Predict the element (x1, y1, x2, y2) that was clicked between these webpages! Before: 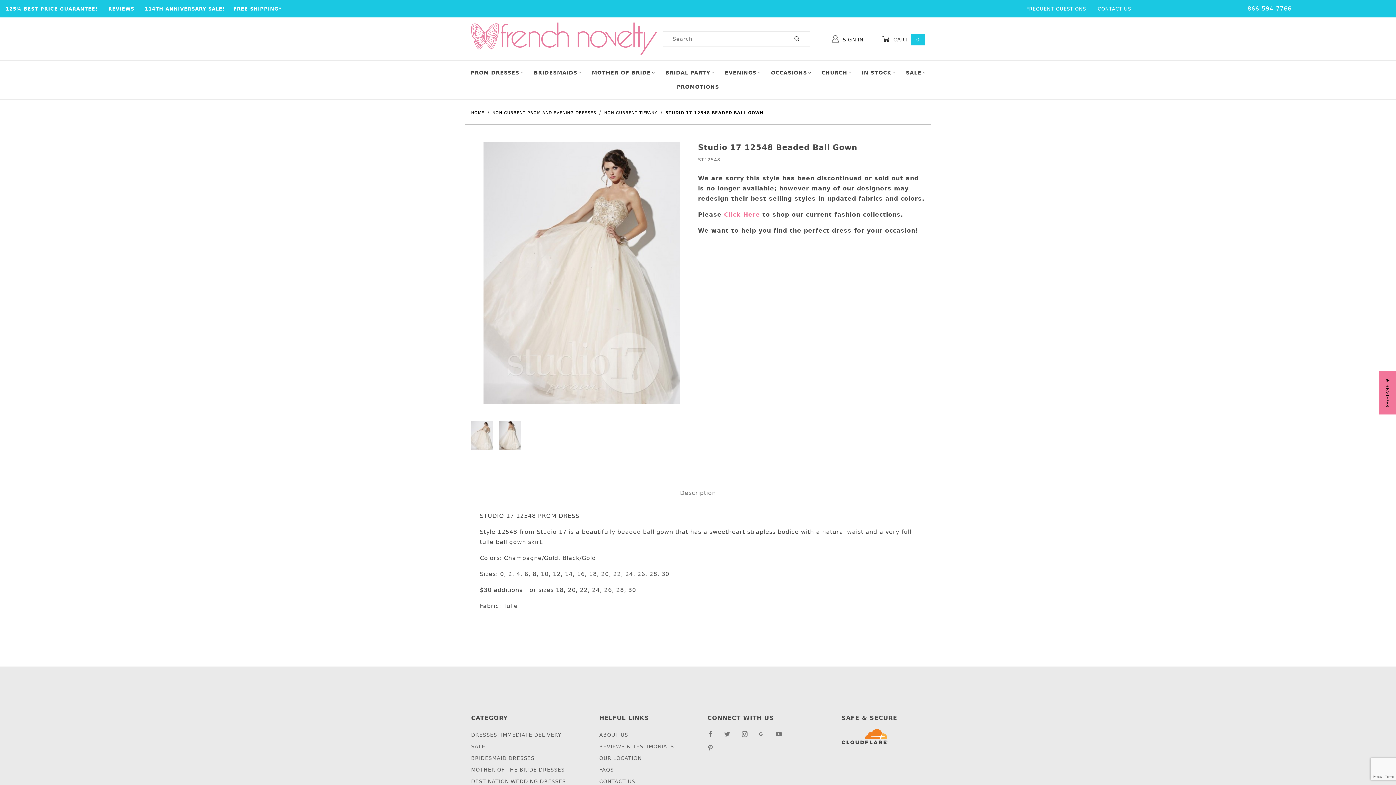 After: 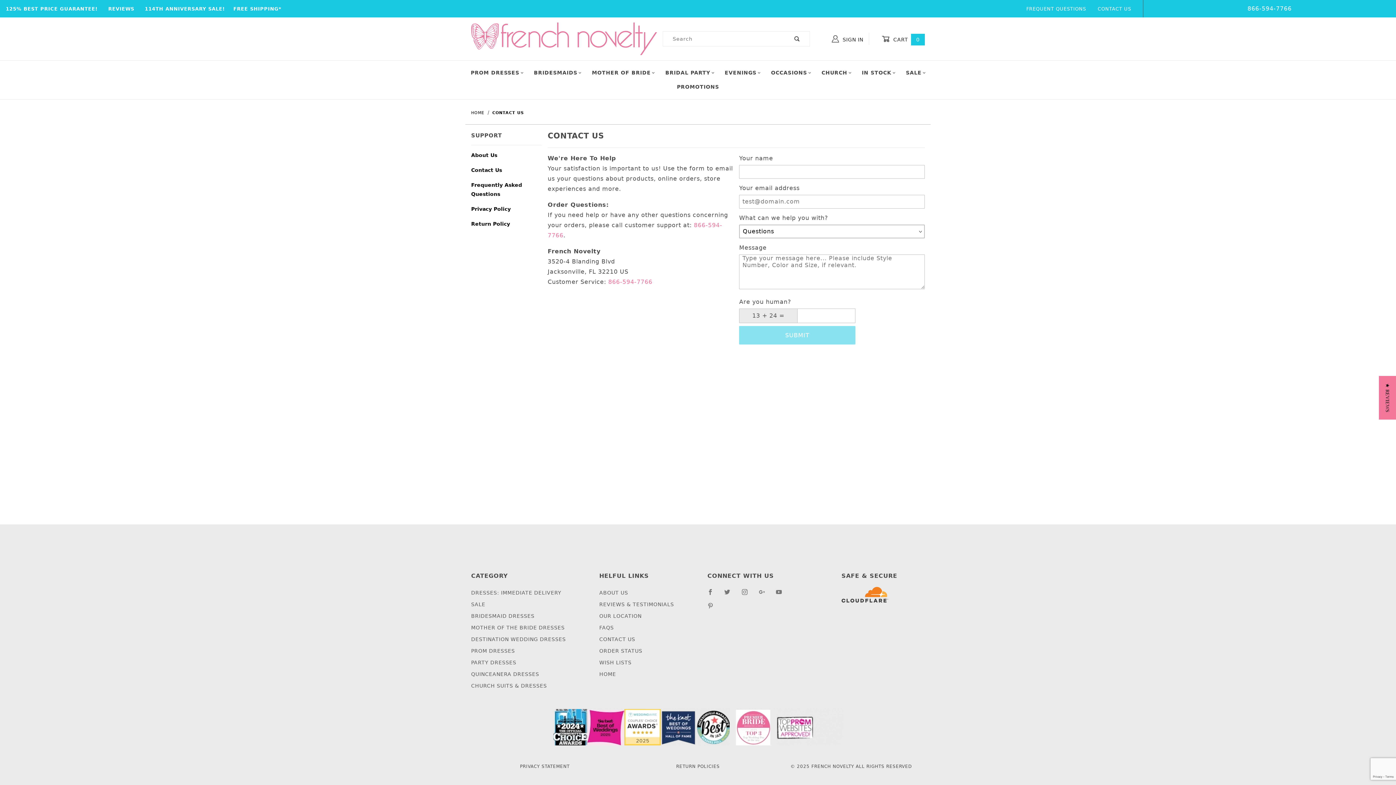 Action: bbox: (599, 776, 635, 786) label: CONTACT US